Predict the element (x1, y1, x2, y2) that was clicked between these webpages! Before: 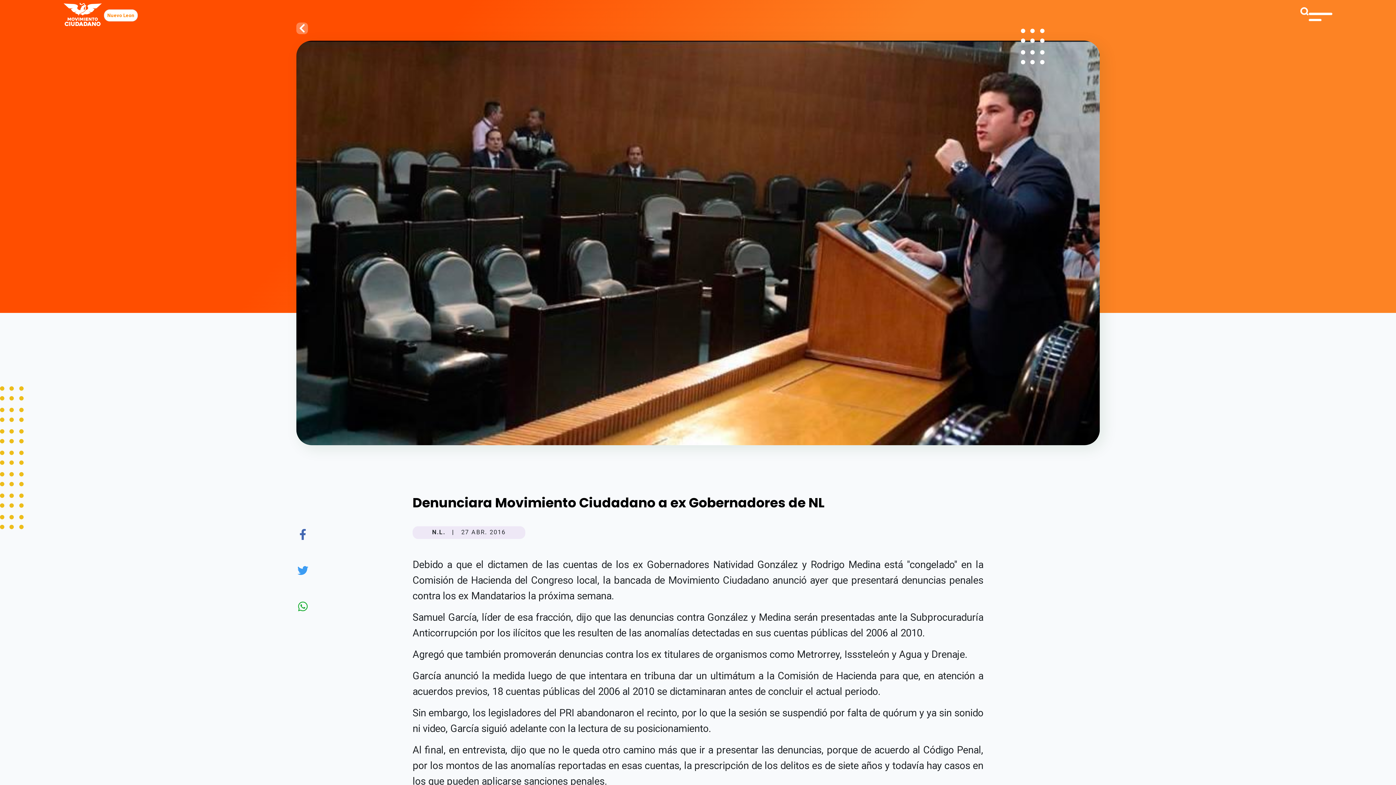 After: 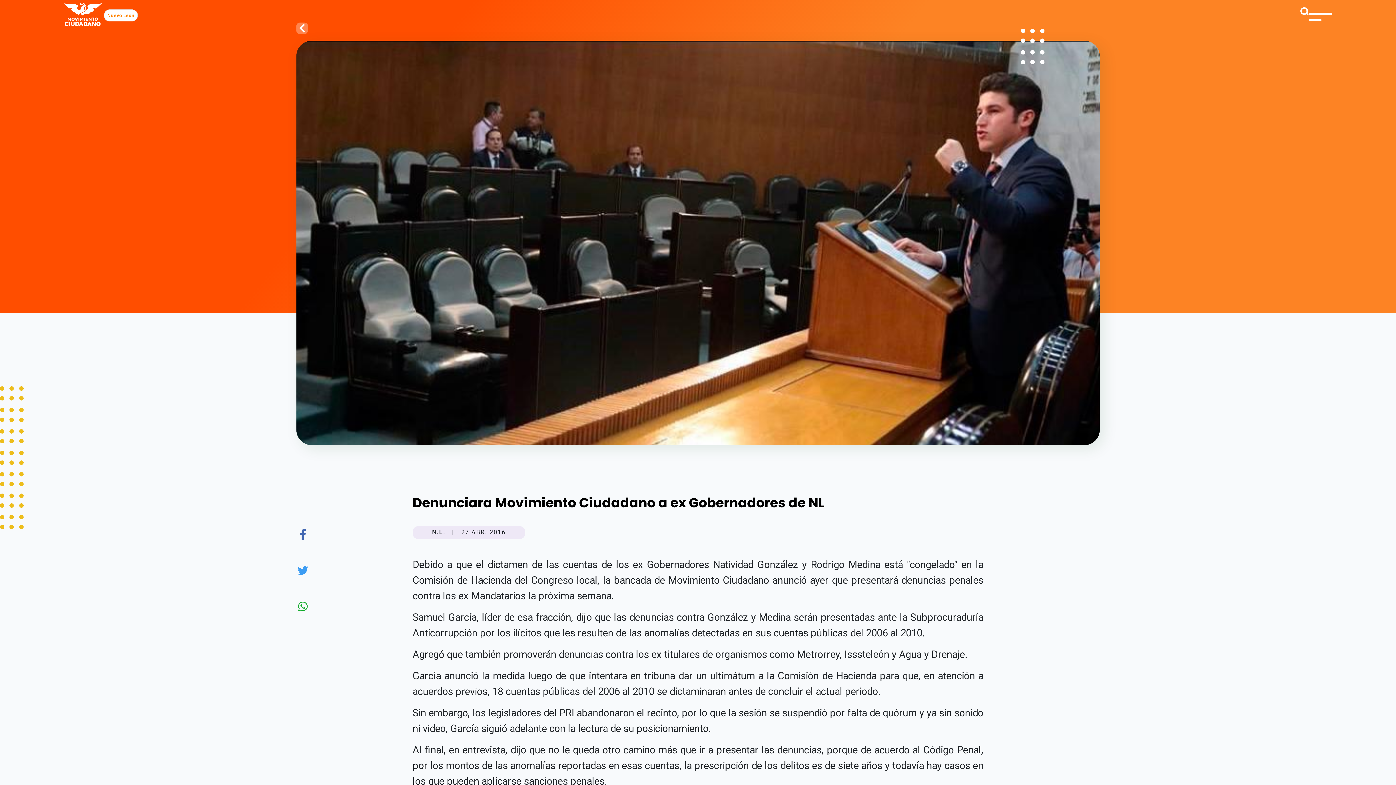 Action: bbox: (297, 564, 308, 578)